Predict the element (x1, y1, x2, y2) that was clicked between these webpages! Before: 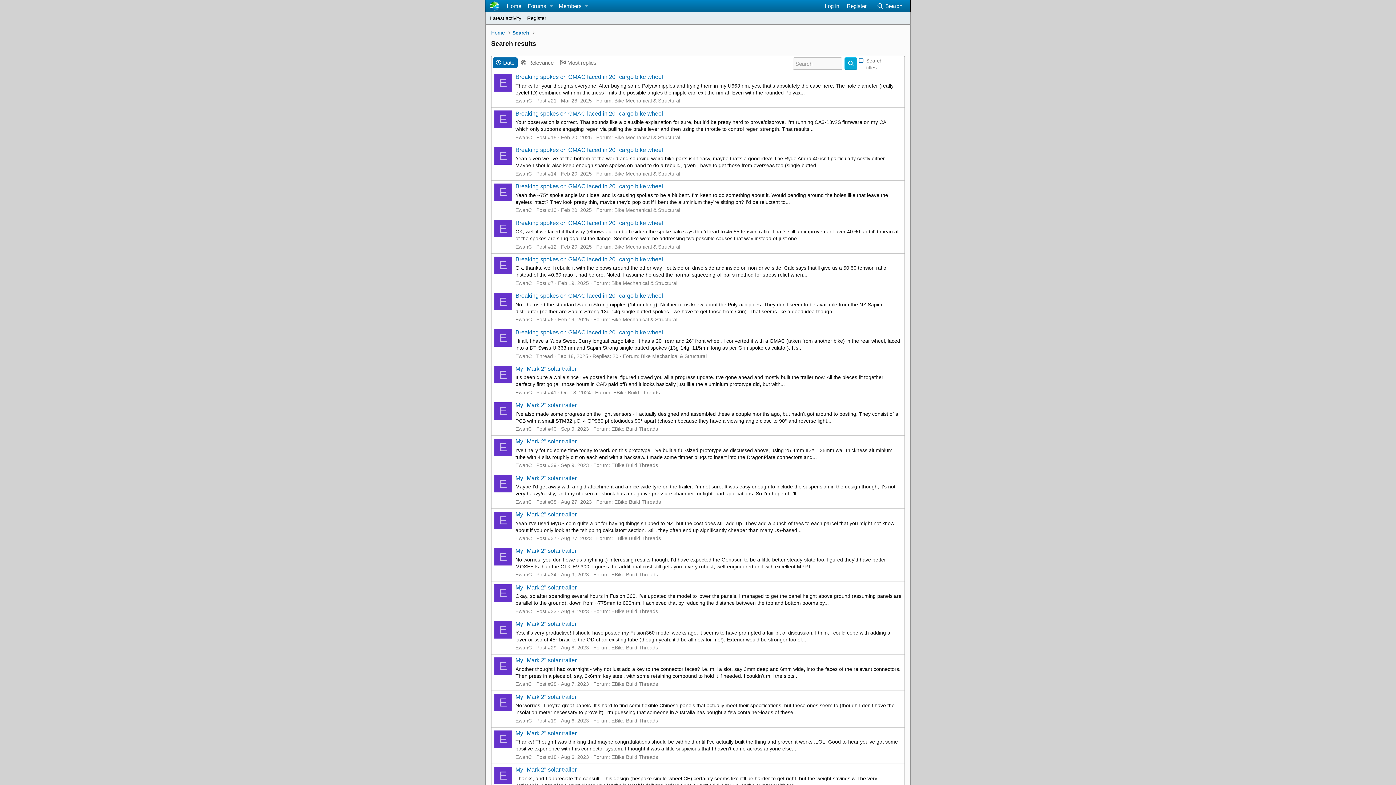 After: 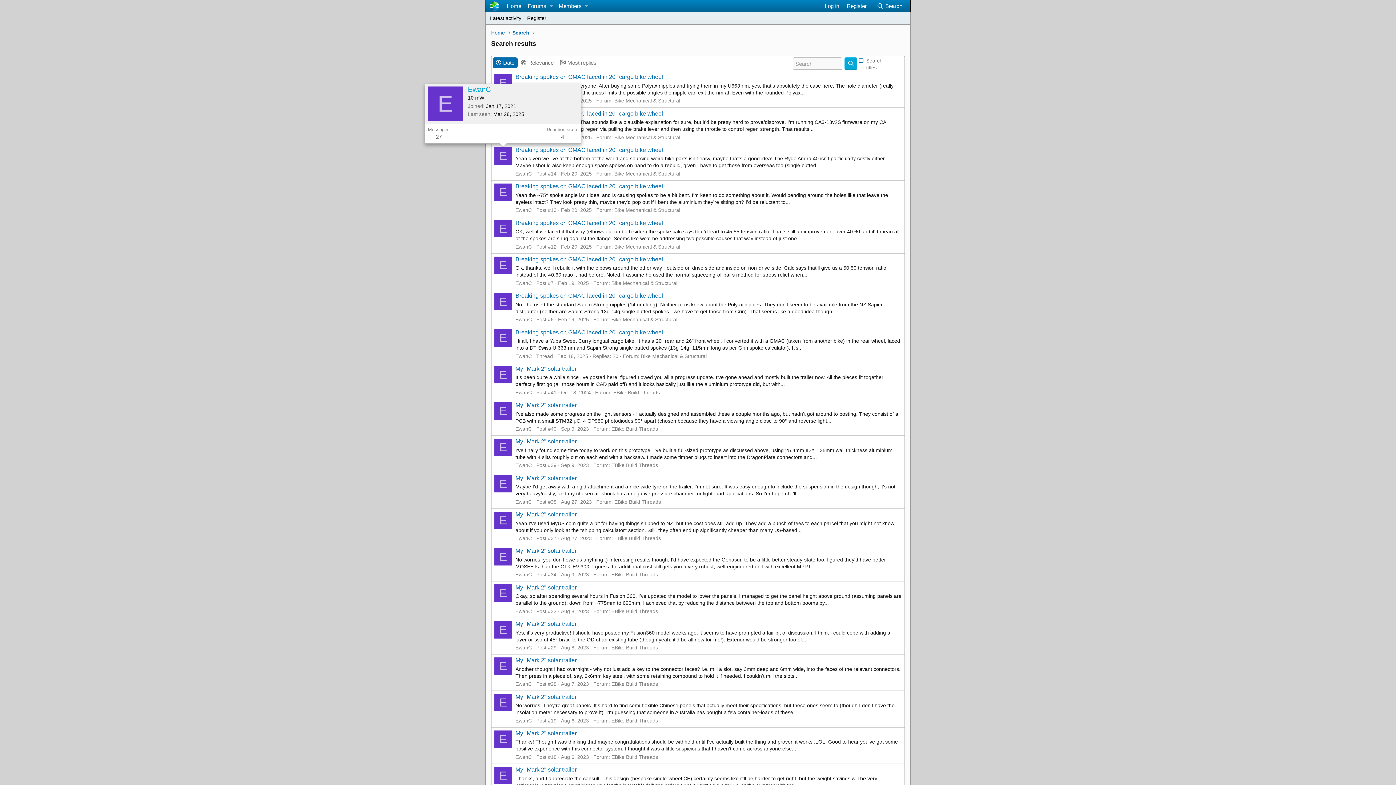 Action: bbox: (494, 147, 512, 164) label: E